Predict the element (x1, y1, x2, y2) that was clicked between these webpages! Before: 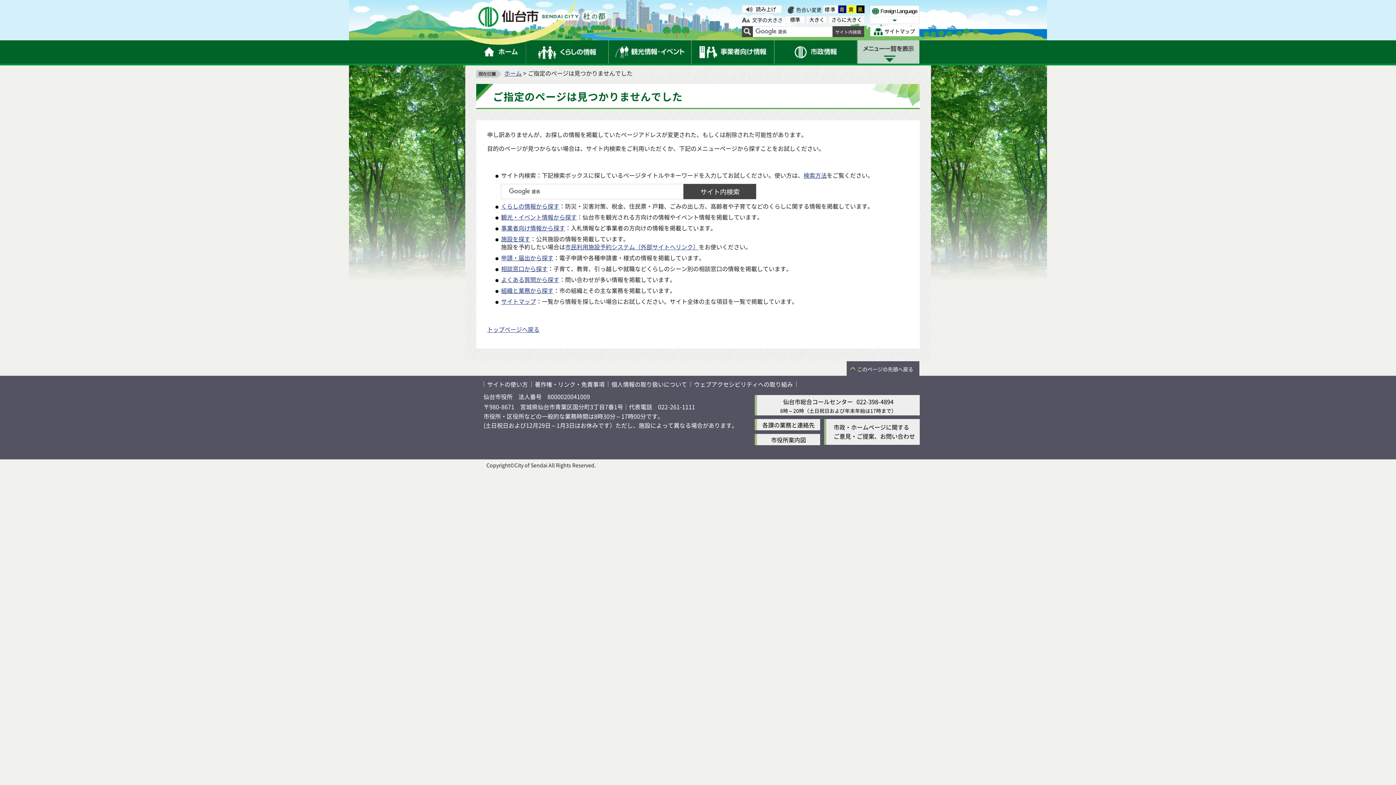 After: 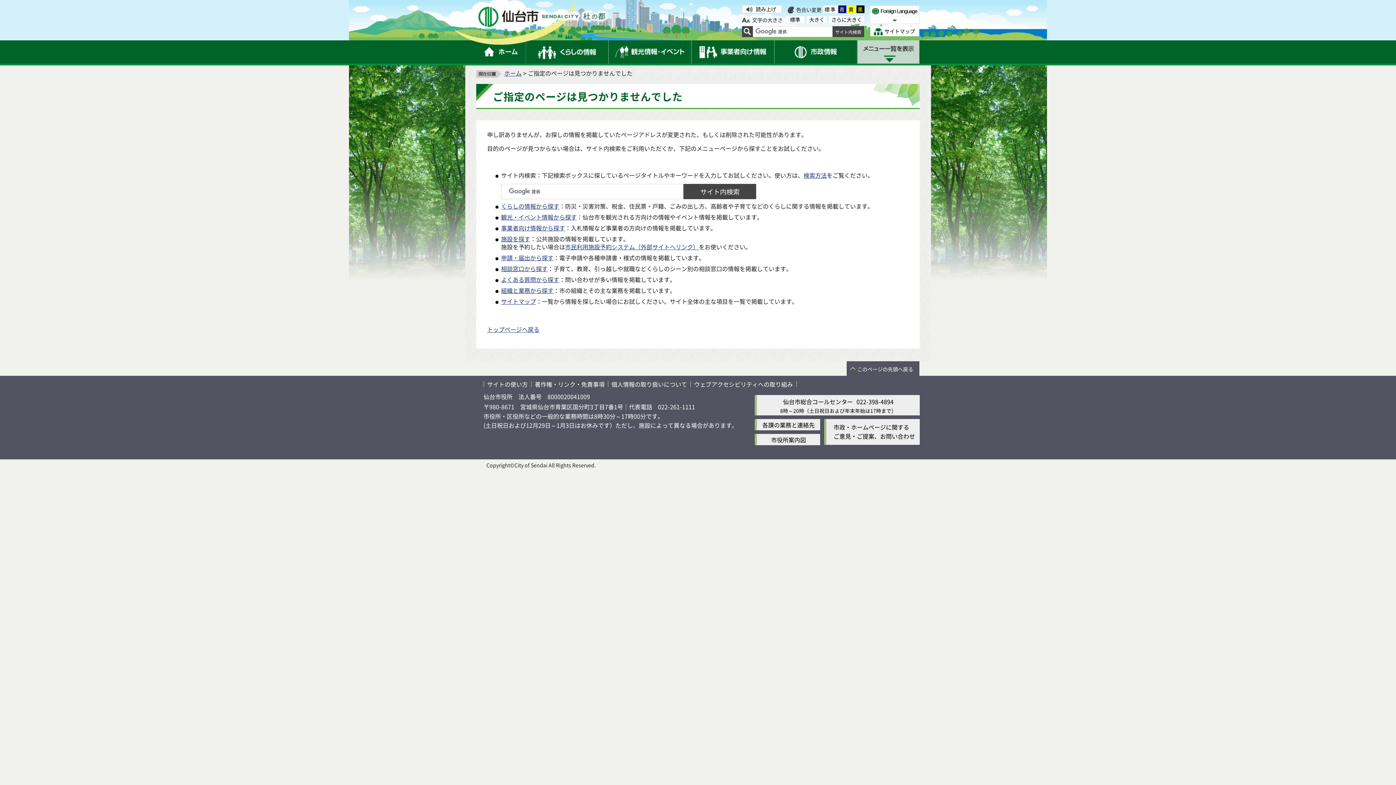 Action: label: よくある質問から探す bbox: (501, 275, 559, 283)